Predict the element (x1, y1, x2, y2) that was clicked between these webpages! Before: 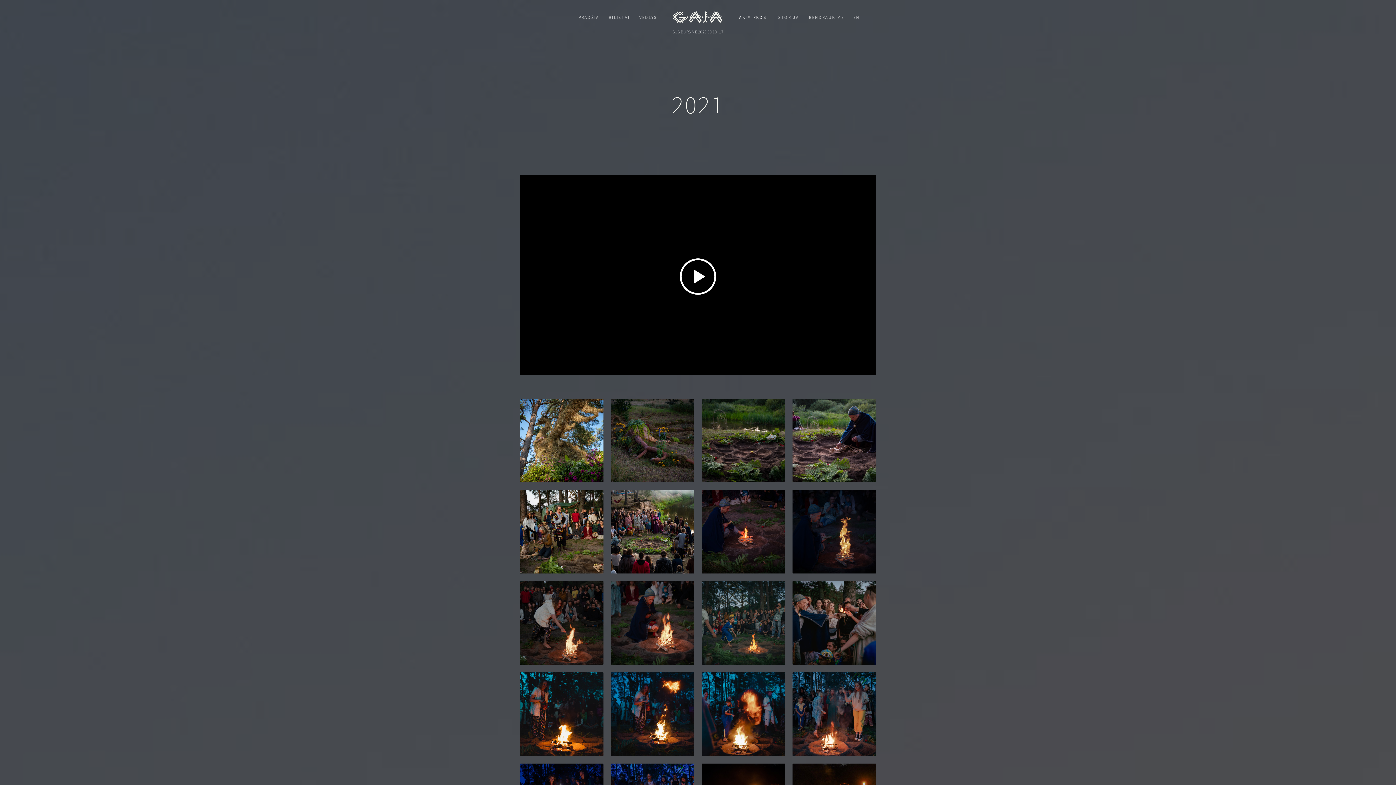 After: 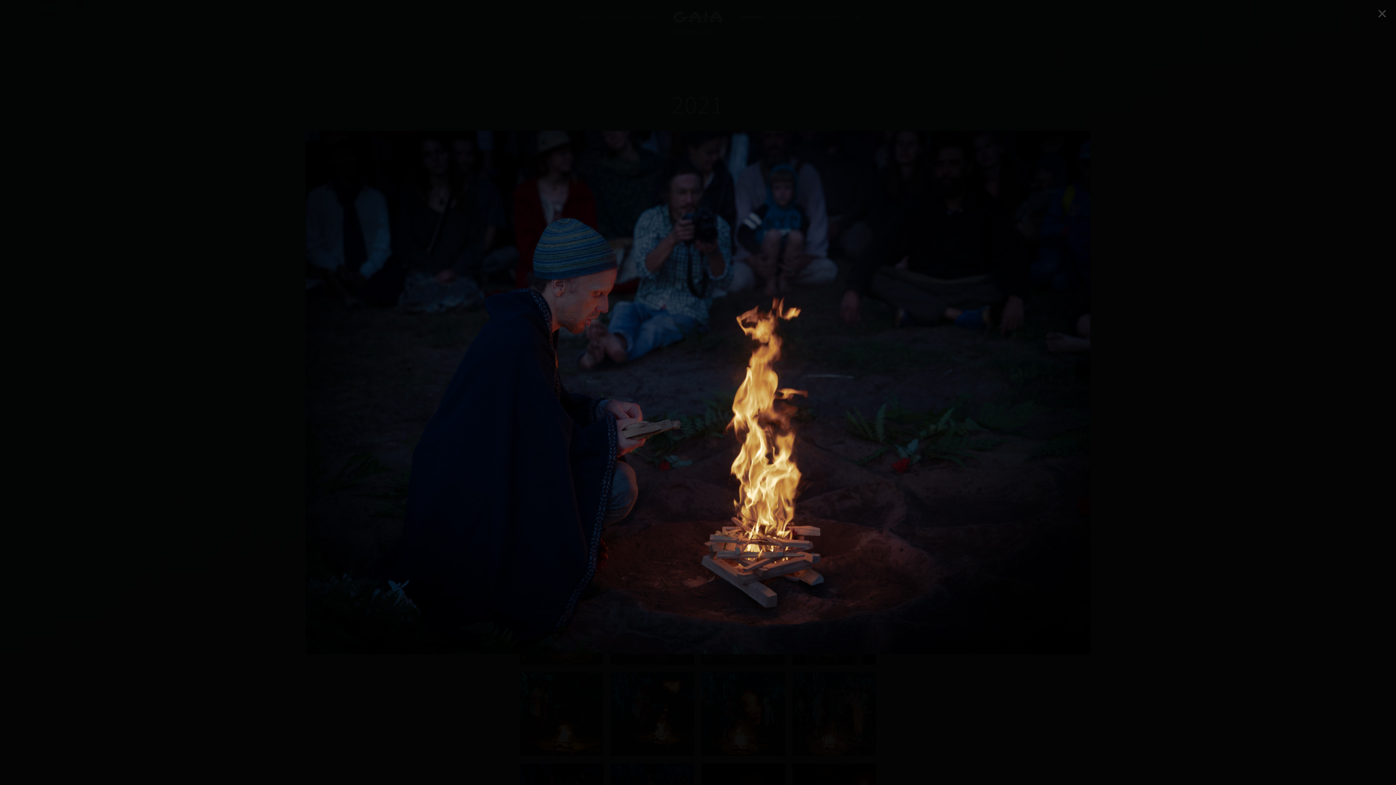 Action: bbox: (789, 490, 880, 581)